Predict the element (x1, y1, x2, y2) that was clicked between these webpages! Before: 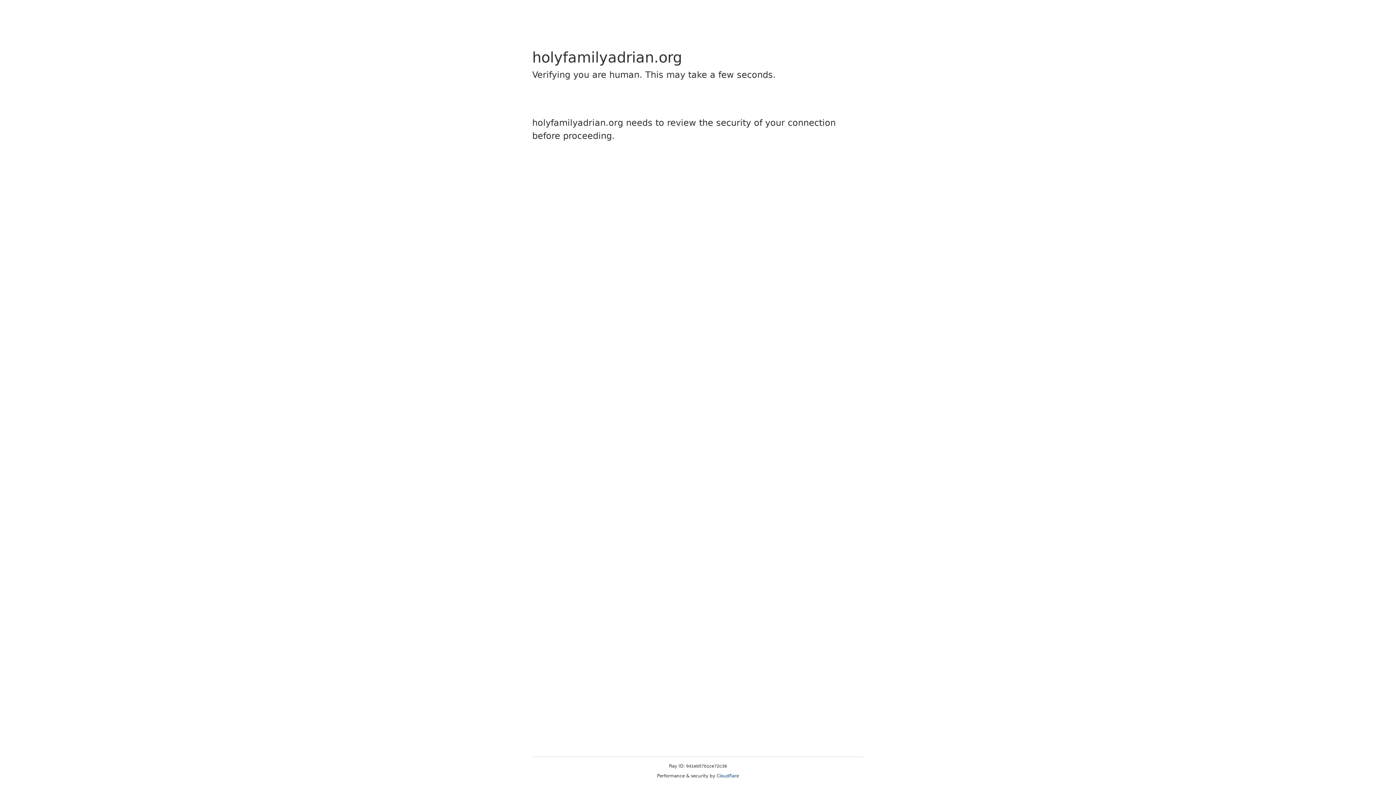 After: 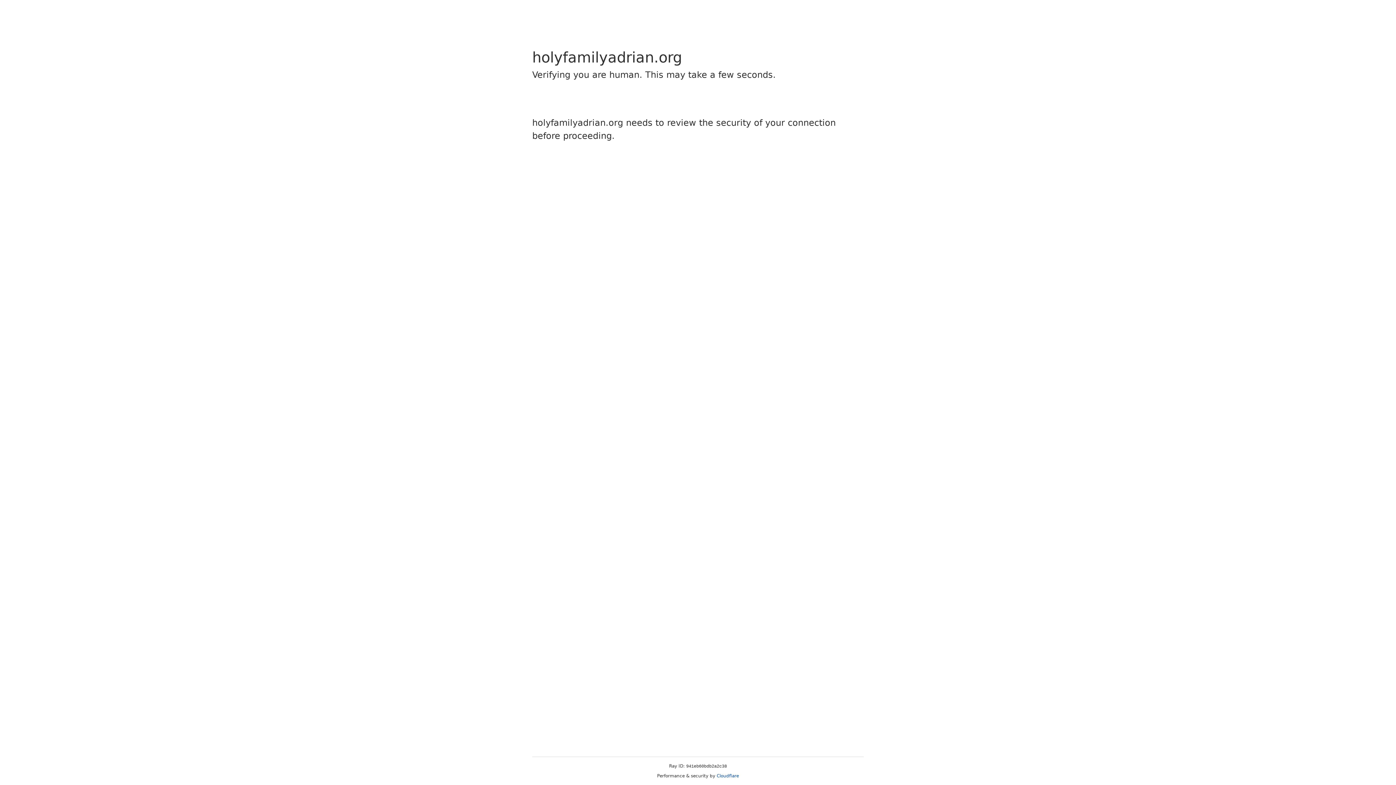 Action: label: Cloudflare bbox: (716, 773, 739, 778)